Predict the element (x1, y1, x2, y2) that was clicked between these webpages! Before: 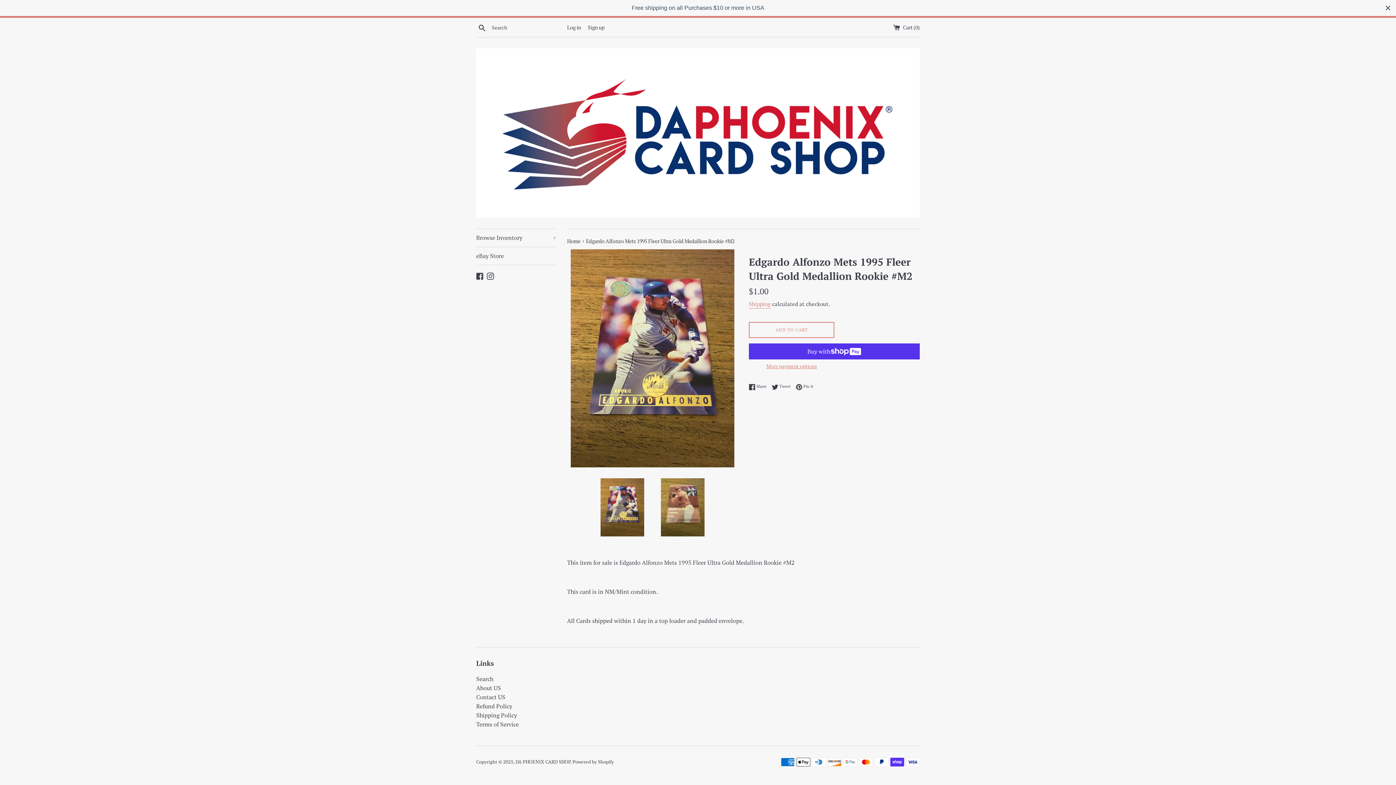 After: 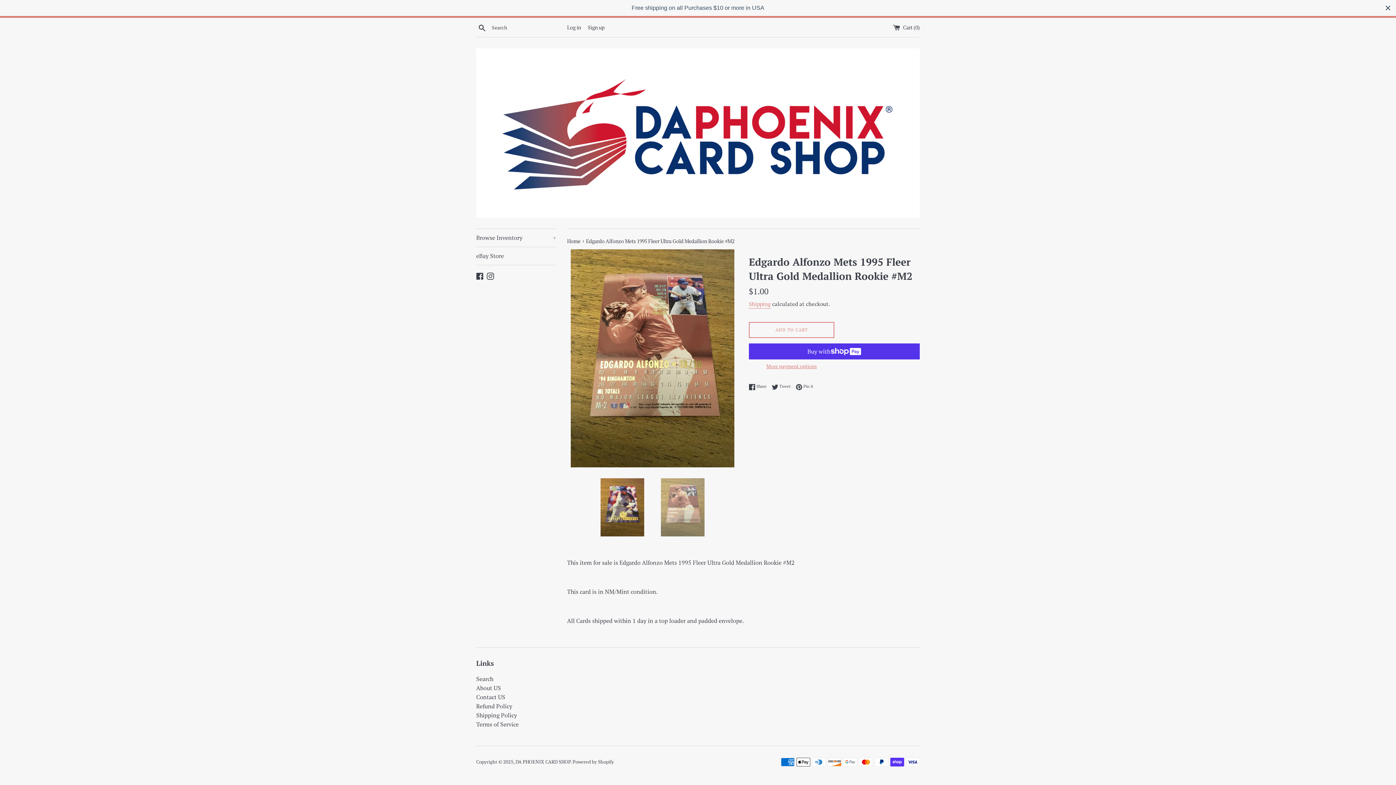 Action: bbox: (658, 478, 707, 536)